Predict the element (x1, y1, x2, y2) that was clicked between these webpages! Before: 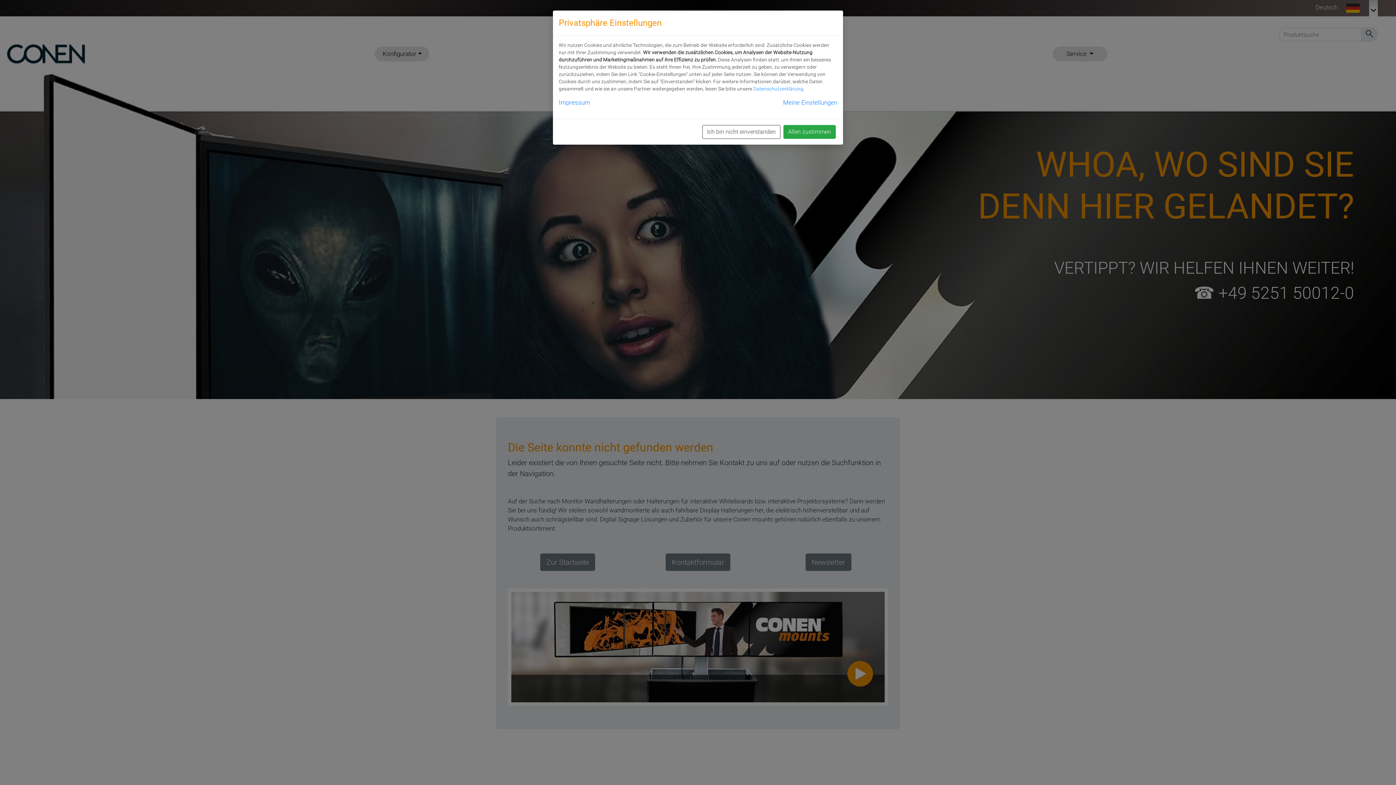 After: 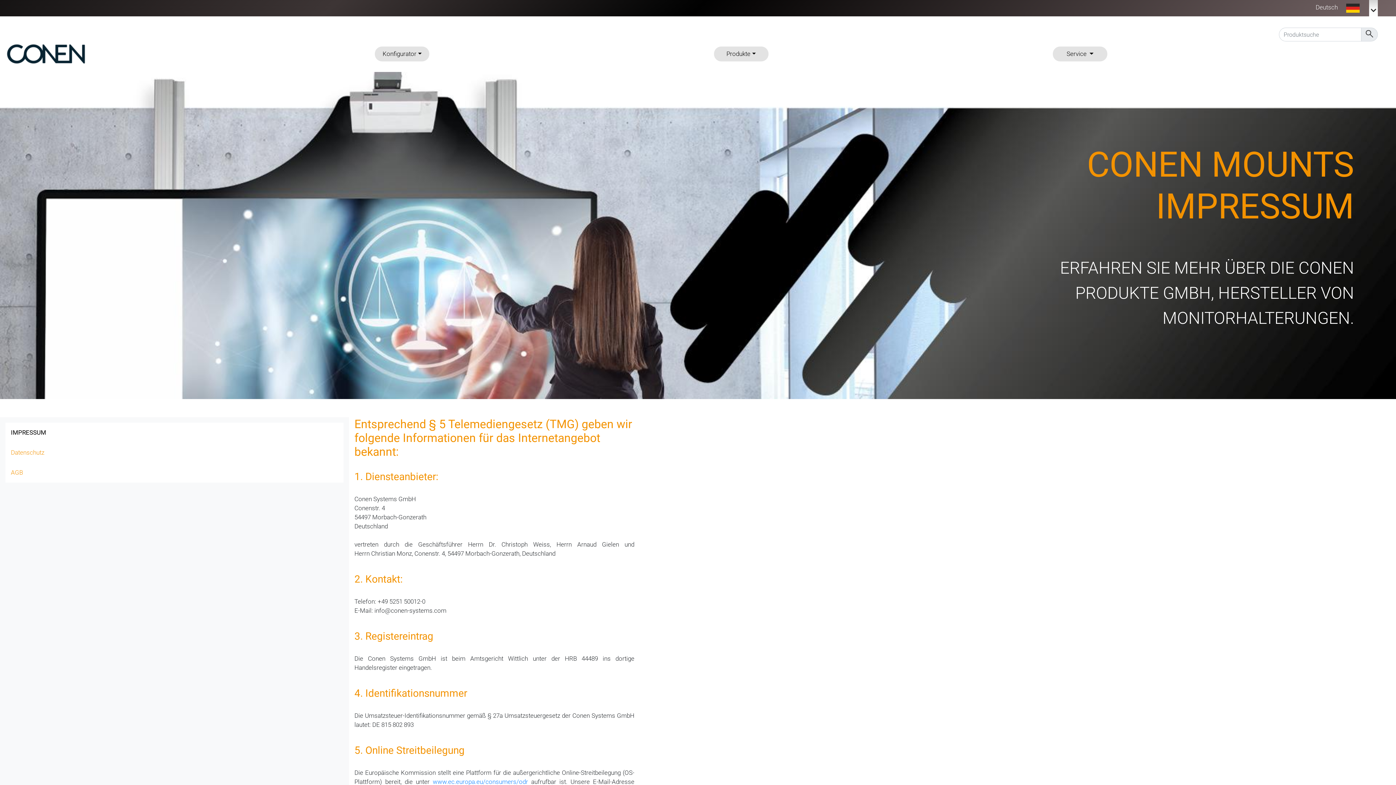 Action: bbox: (558, 98, 590, 107) label: Impressum